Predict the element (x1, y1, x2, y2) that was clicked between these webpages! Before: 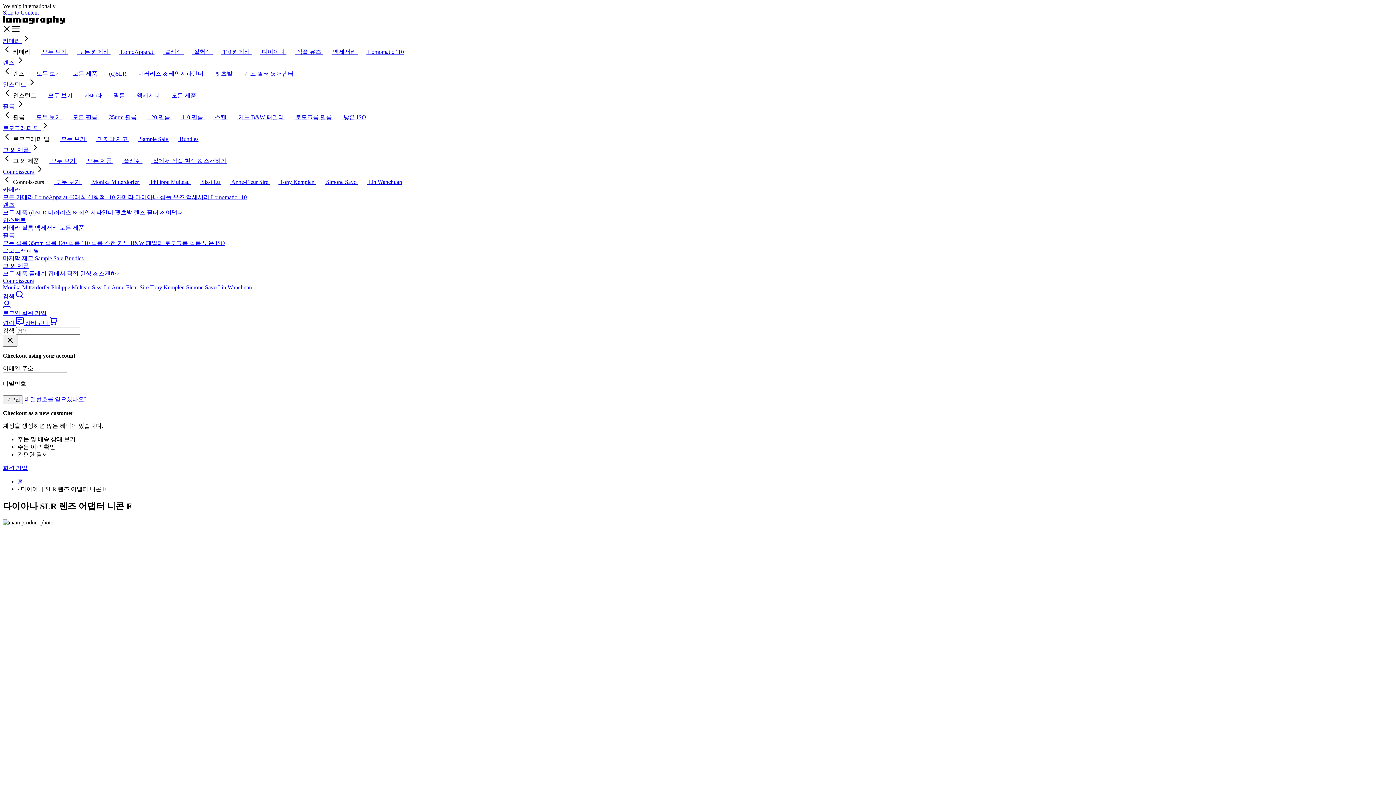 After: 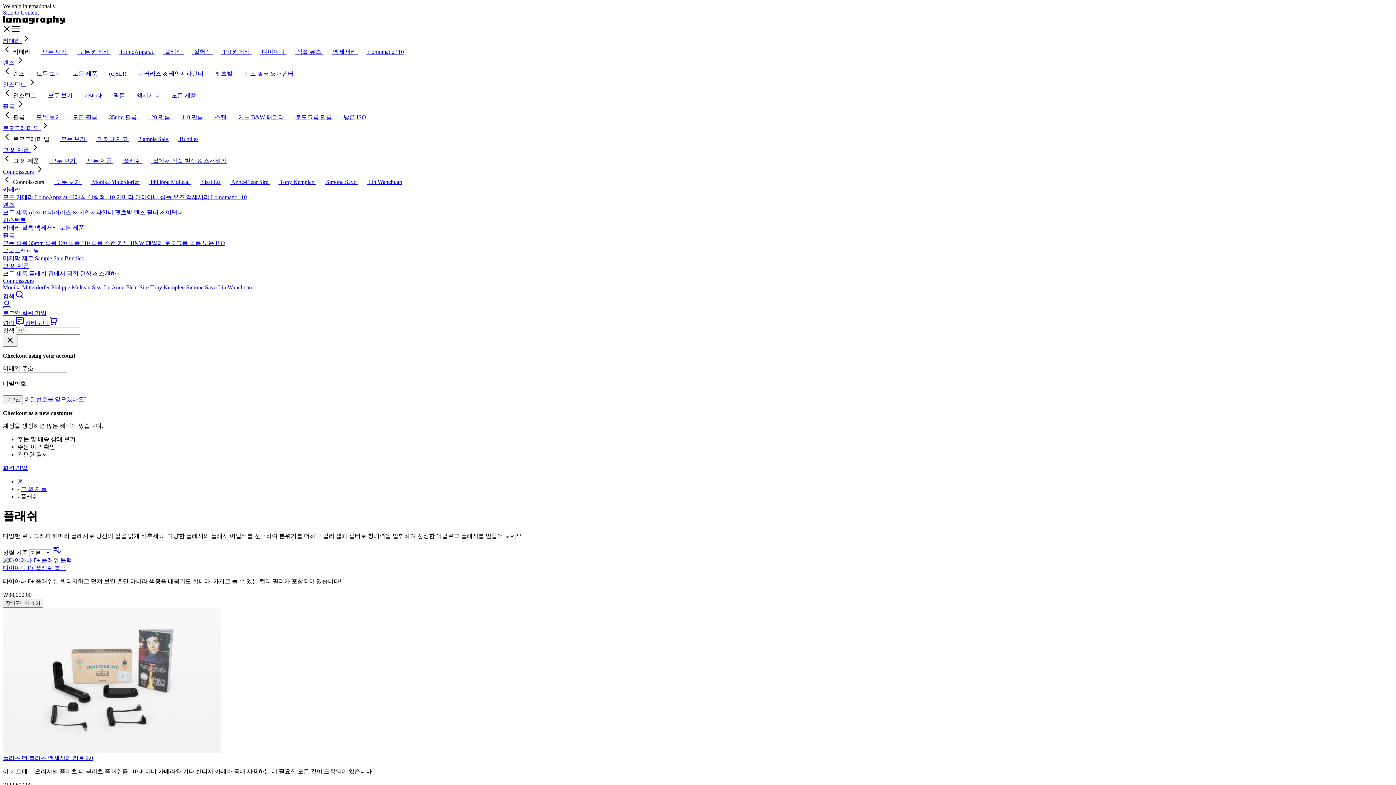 Action: bbox: (29, 270, 48, 276) label: 플래쉬 